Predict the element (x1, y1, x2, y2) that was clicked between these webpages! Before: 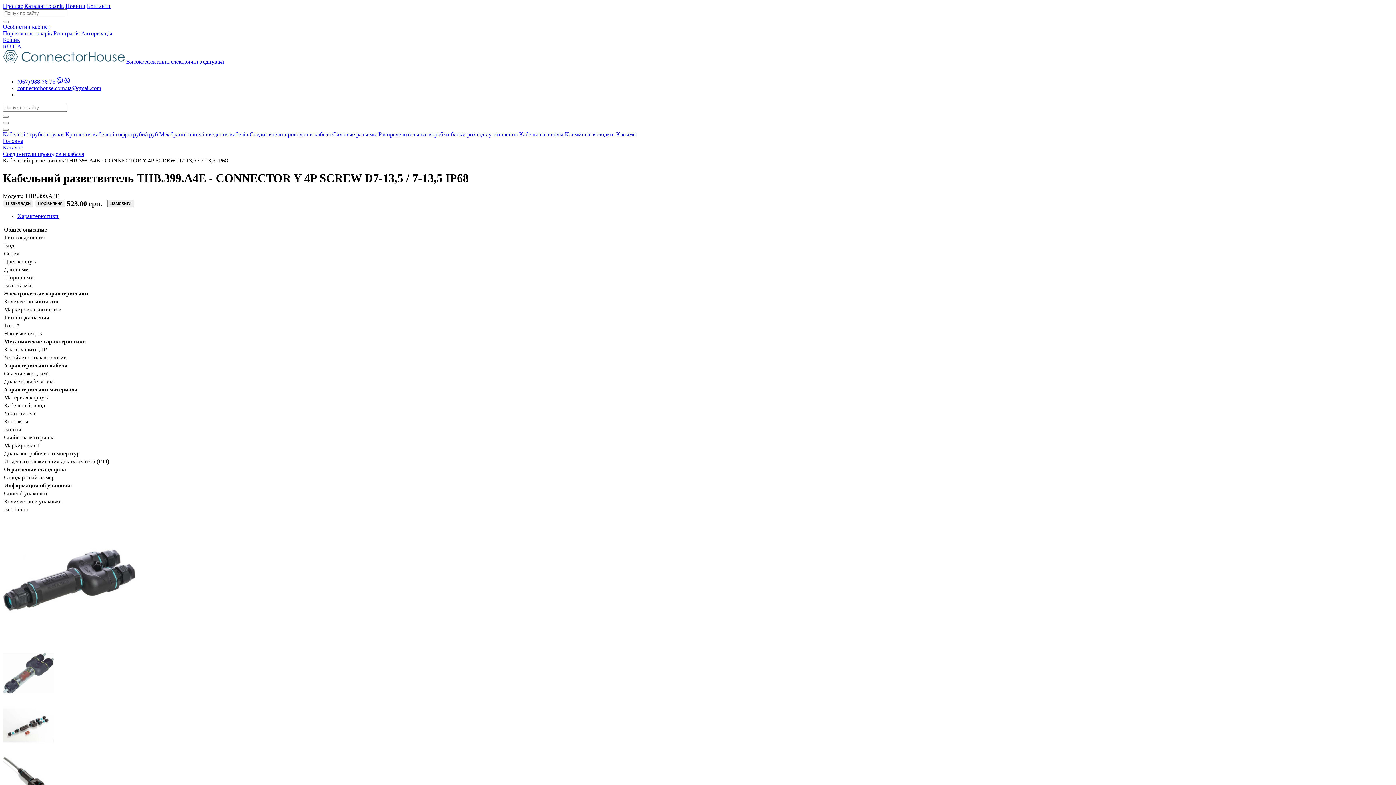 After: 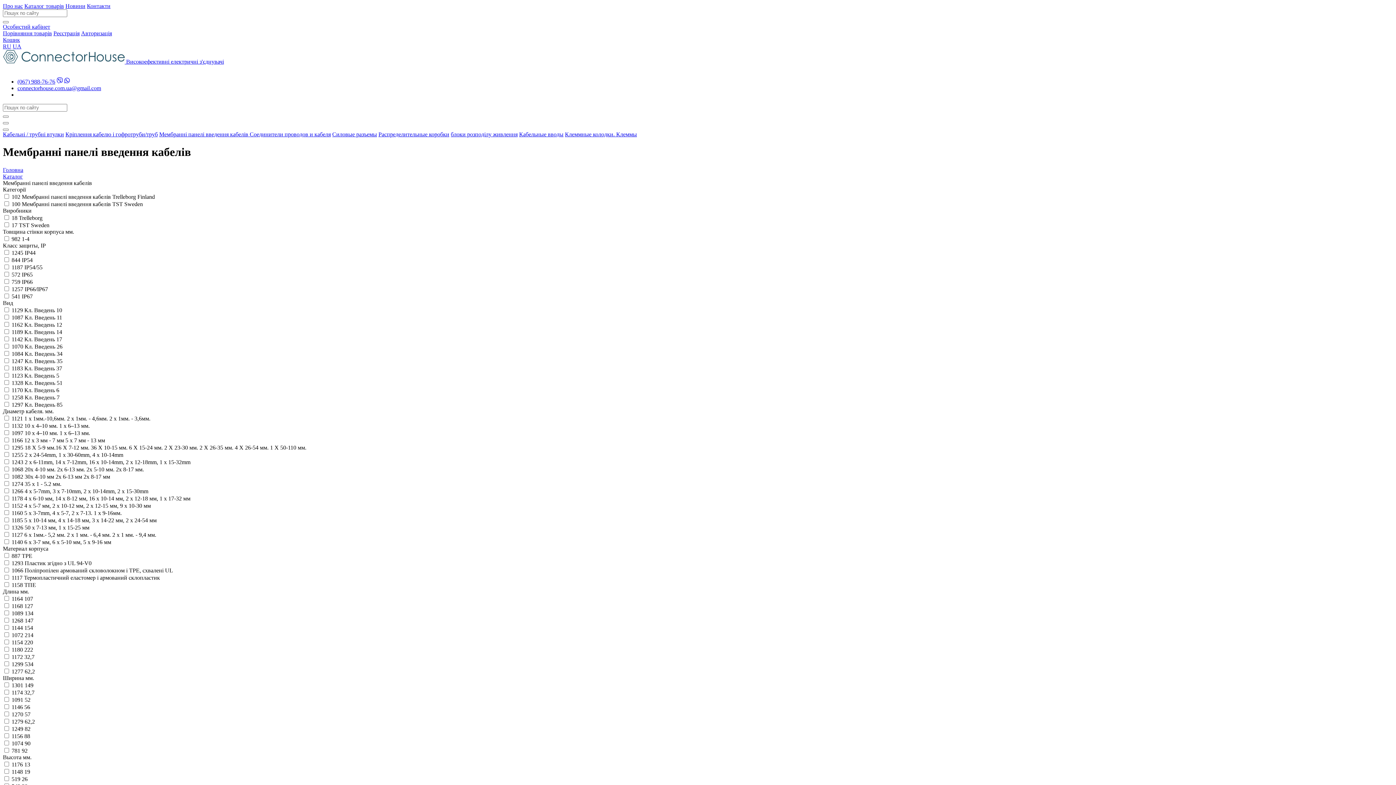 Action: label: Мембранні панелі введення кабелів  bbox: (159, 131, 249, 137)